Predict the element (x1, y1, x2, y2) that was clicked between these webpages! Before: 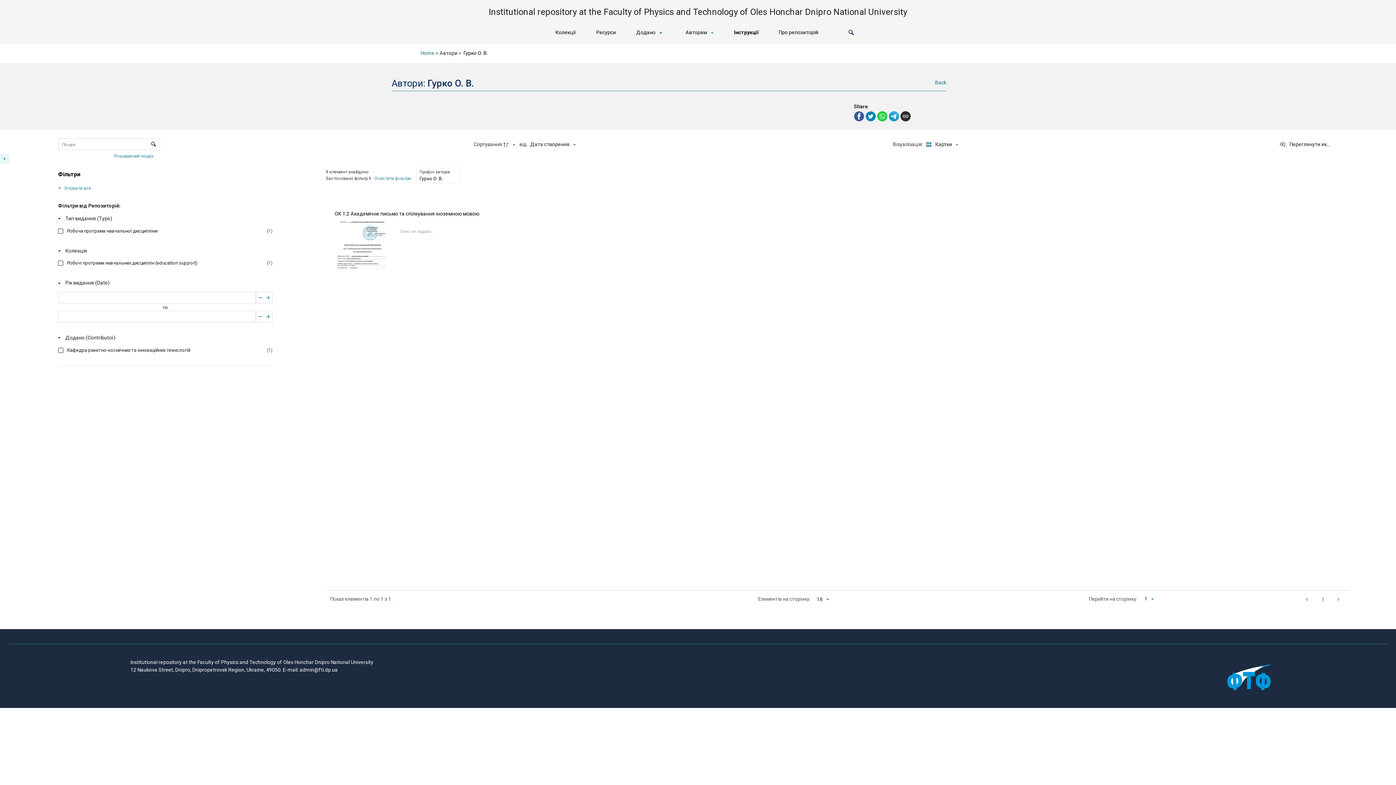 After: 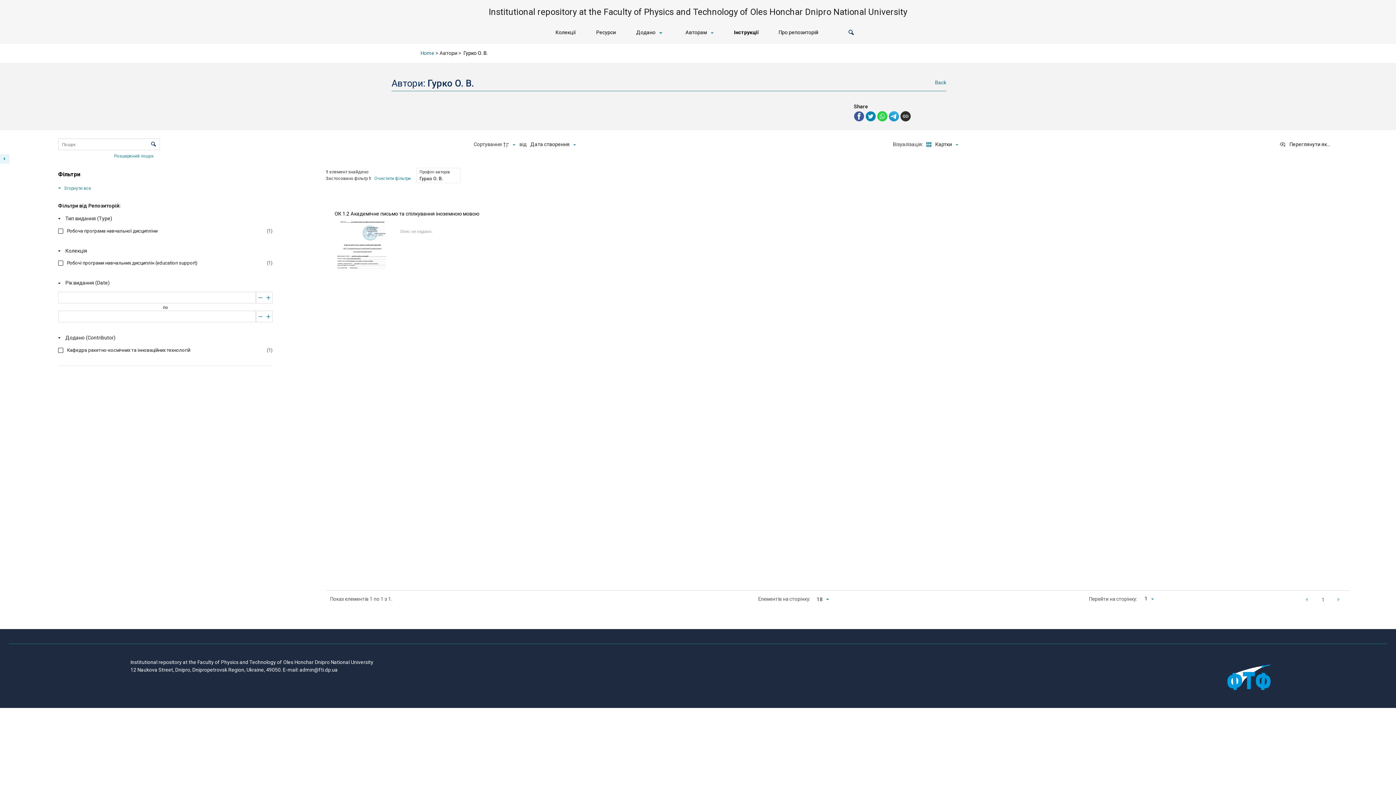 Action: label:   bbox: (877, 112, 888, 119)